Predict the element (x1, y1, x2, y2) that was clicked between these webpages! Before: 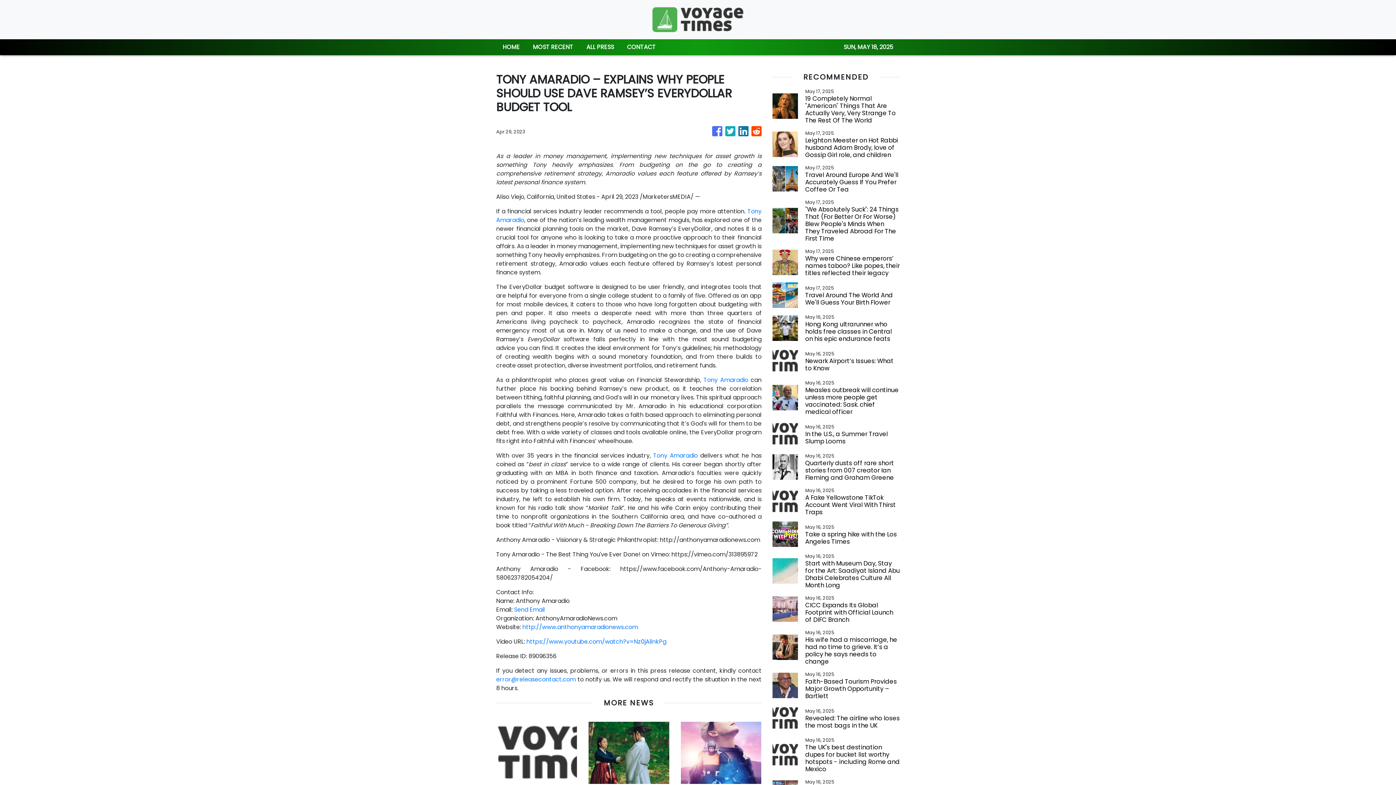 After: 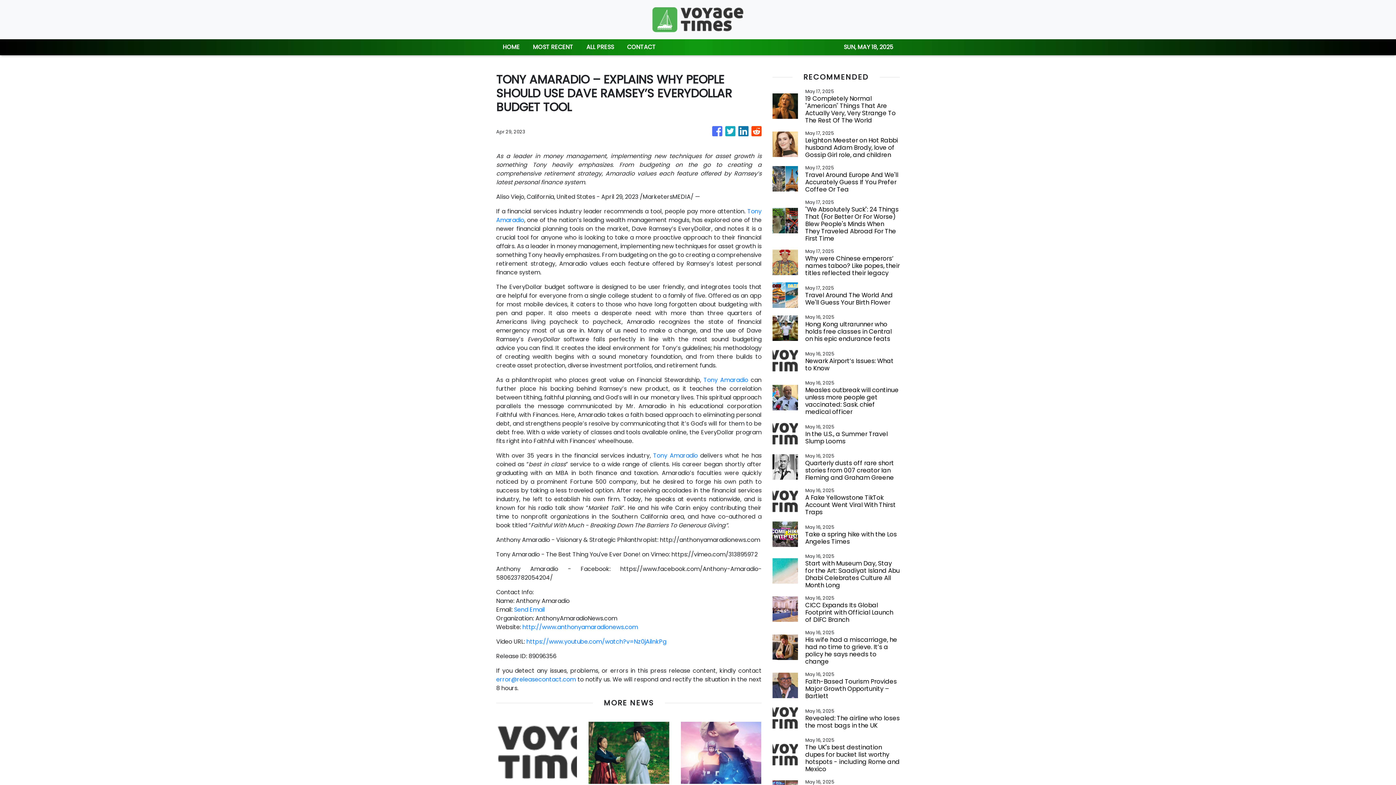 Action: bbox: (751, 122, 761, 140)